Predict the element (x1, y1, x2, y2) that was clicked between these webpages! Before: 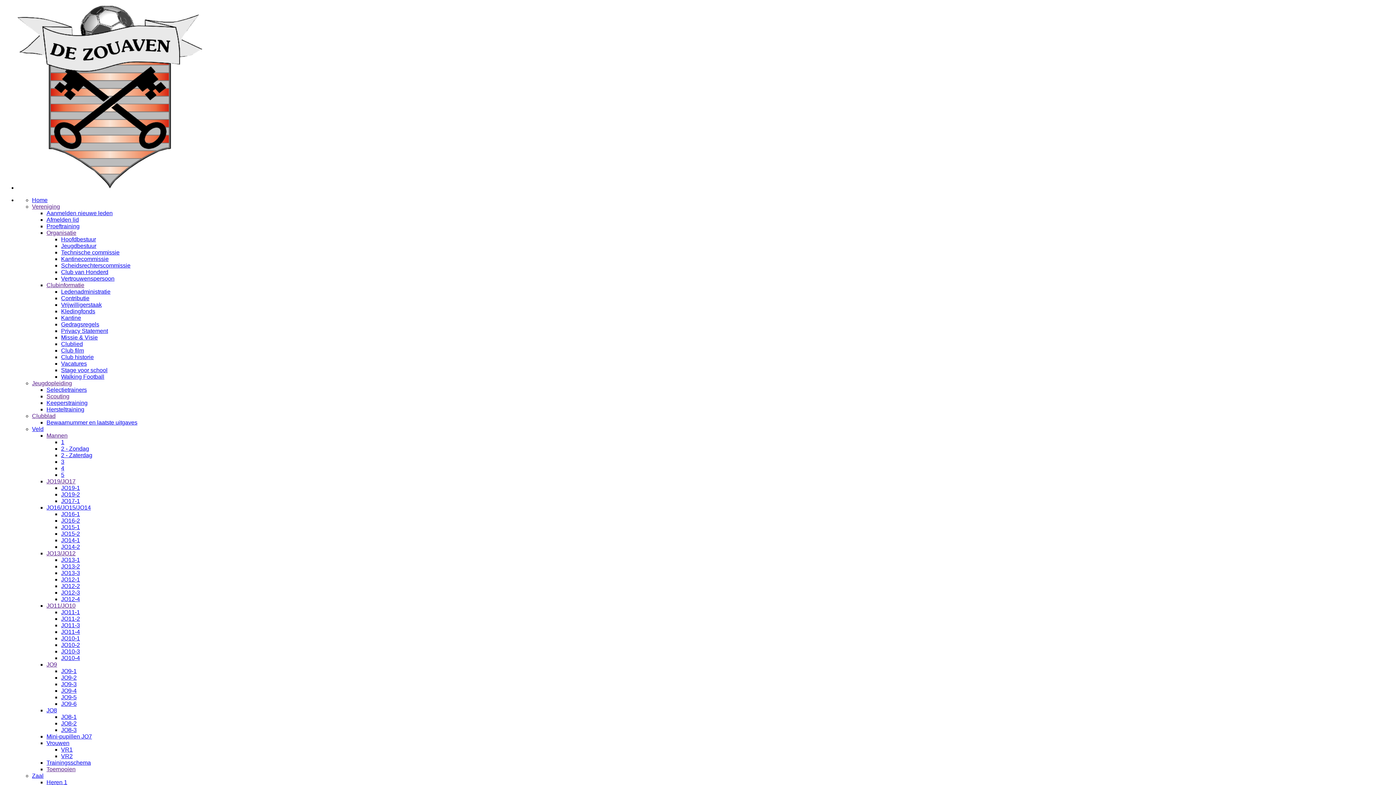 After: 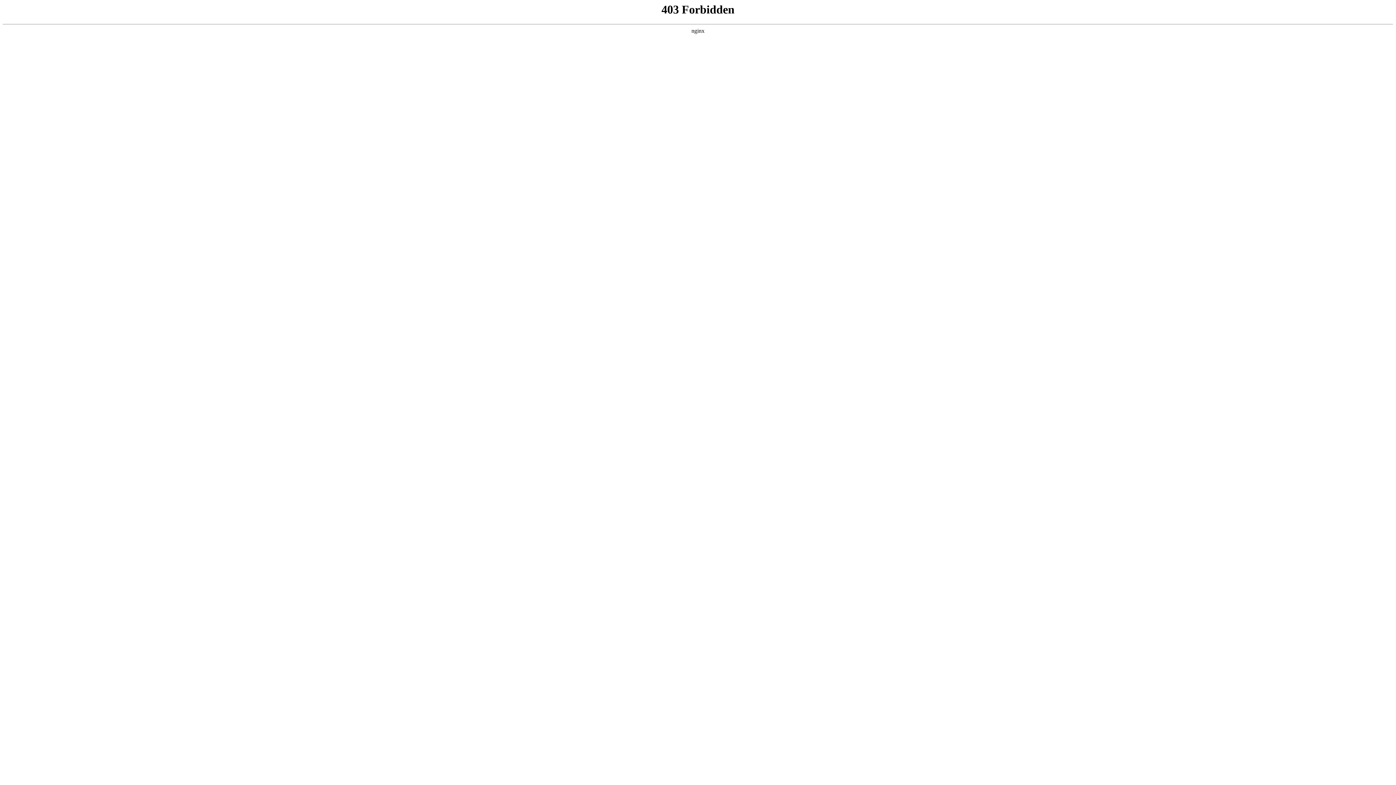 Action: bbox: (61, 373, 1393, 380) label: Walking Football